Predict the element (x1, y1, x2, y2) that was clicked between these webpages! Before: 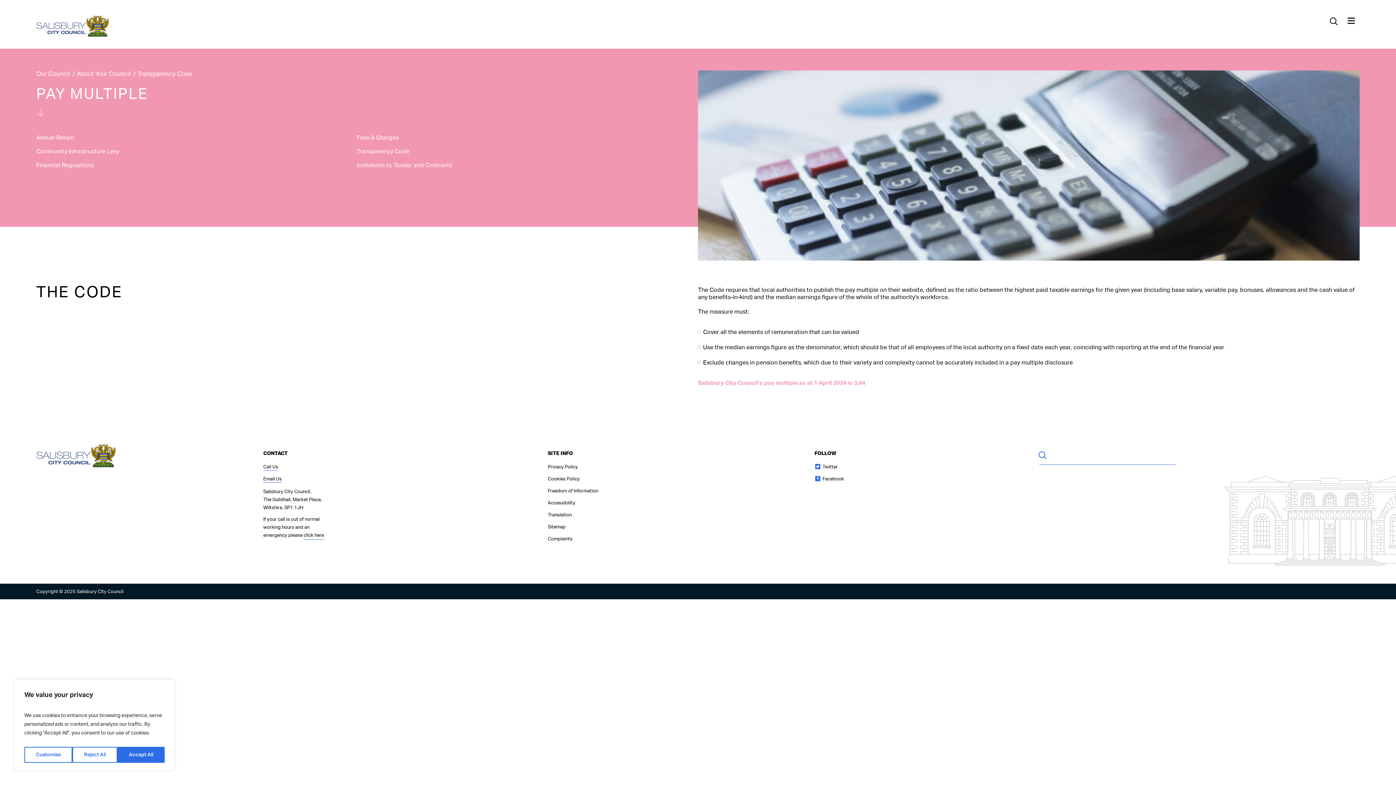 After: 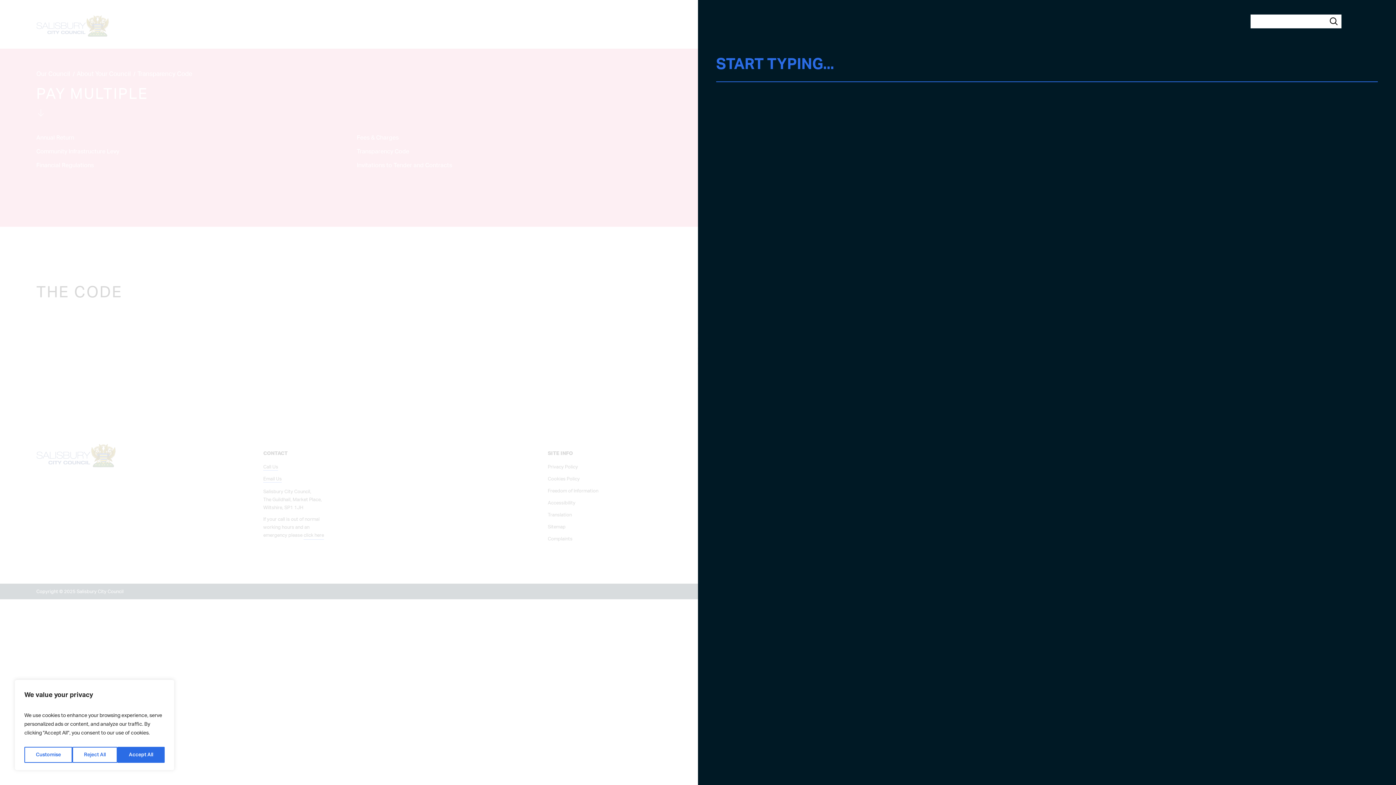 Action: bbox: (1327, 14, 1341, 29)